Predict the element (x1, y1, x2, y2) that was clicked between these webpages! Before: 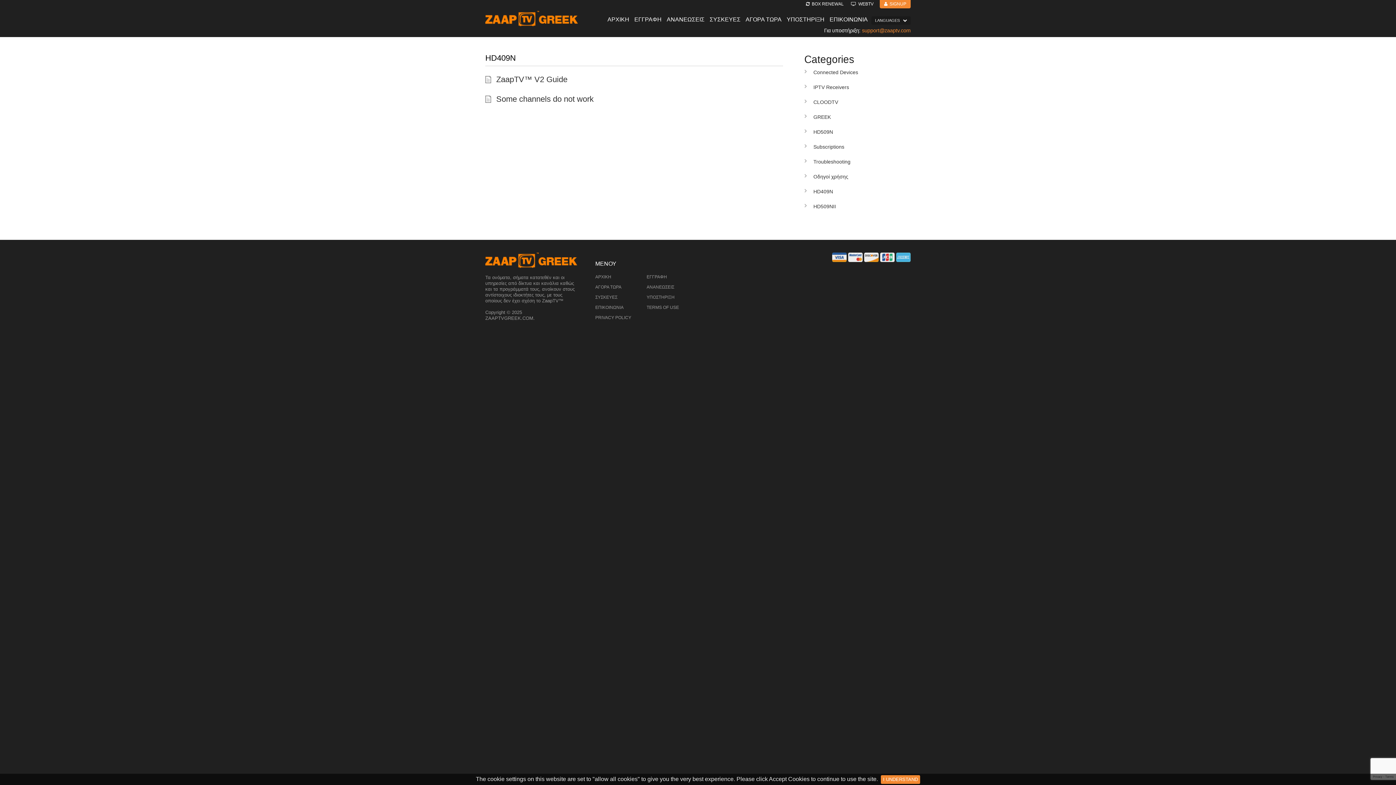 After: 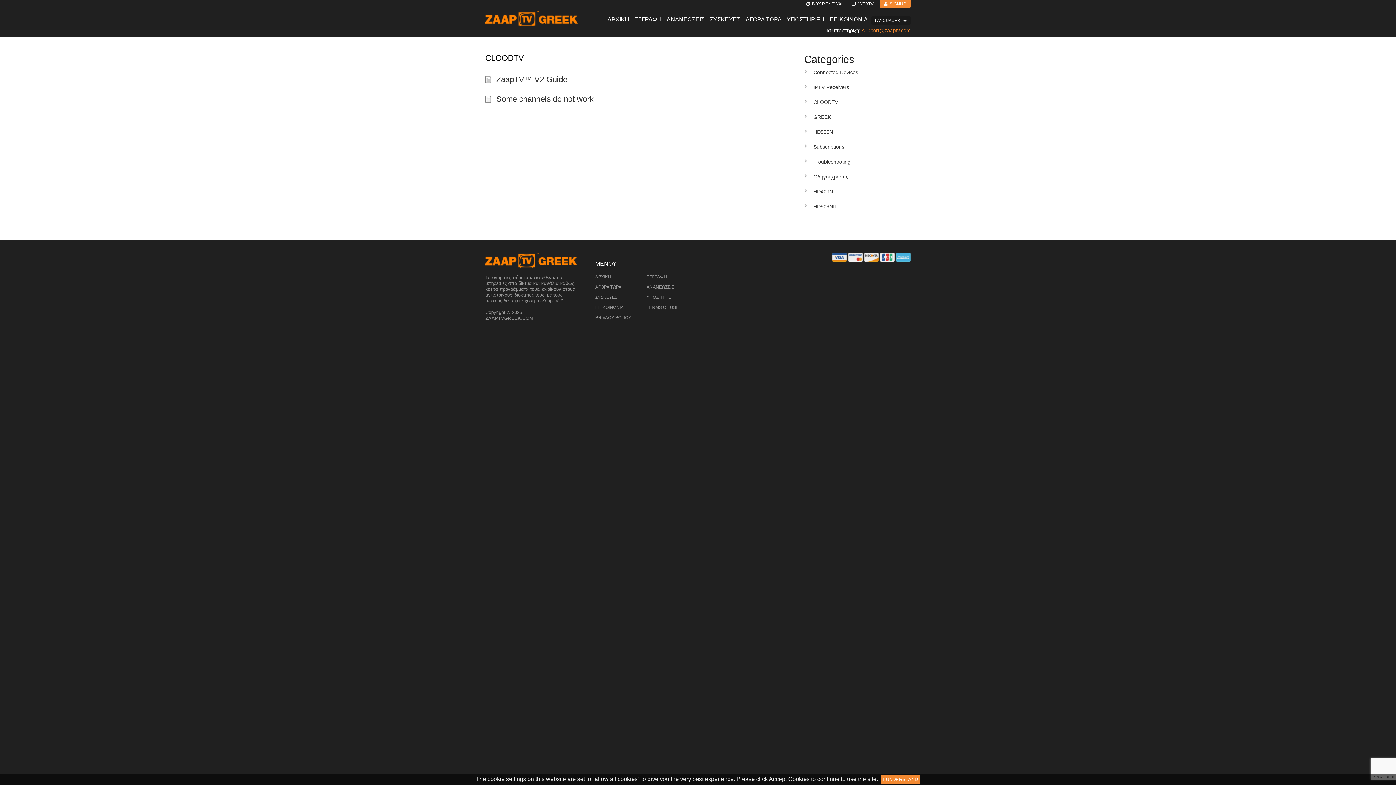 Action: bbox: (813, 99, 838, 105) label: CLOODTV